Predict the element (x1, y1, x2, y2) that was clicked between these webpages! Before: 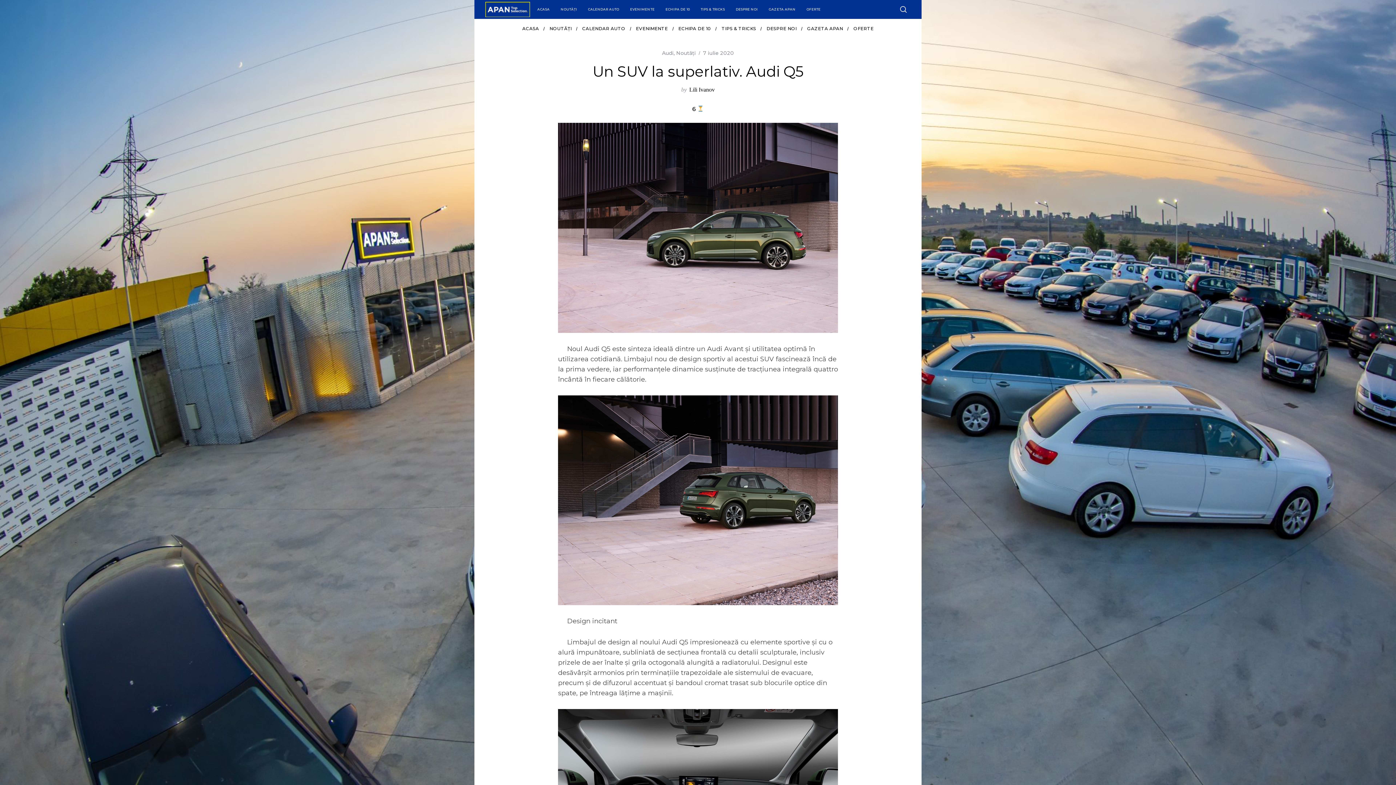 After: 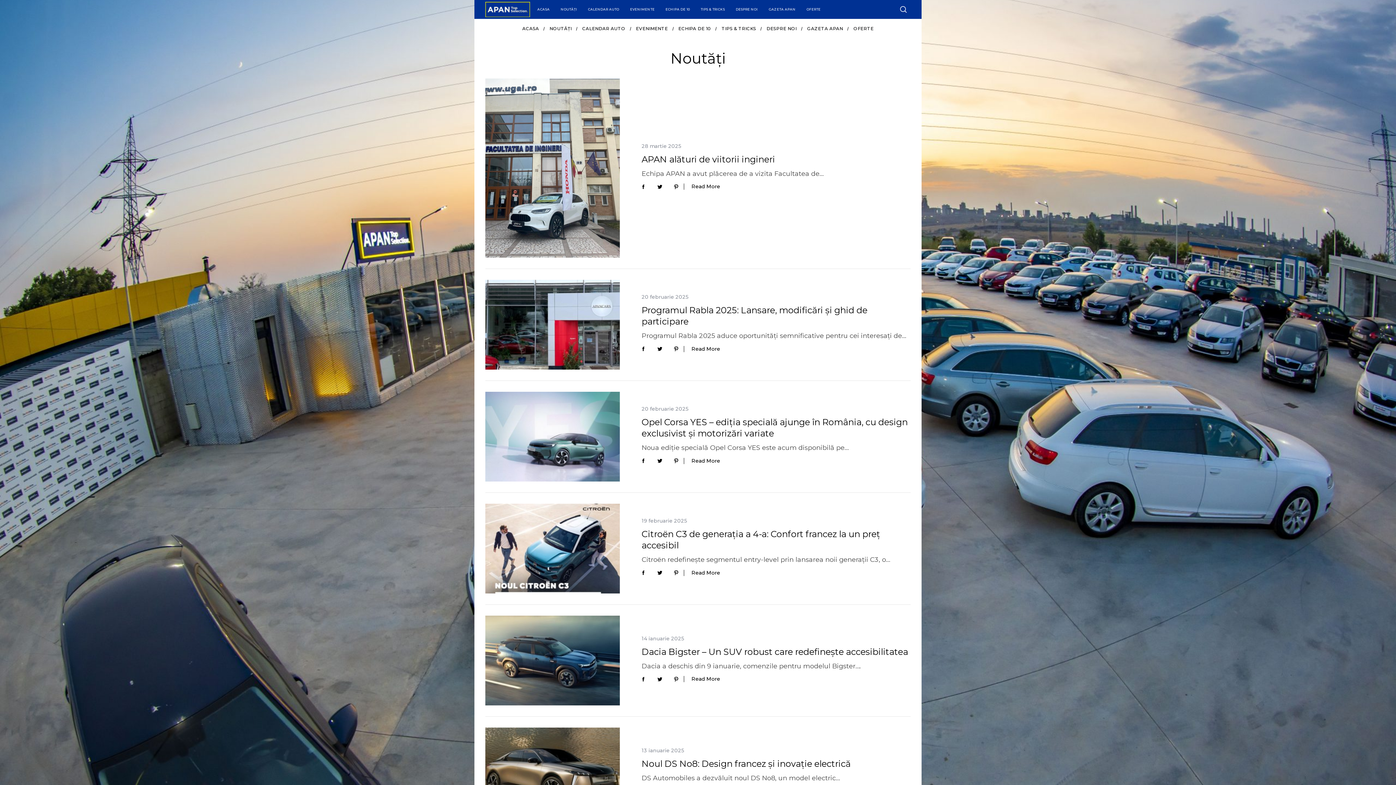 Action: bbox: (555, 4, 582, 14) label: NOUTĂȚI